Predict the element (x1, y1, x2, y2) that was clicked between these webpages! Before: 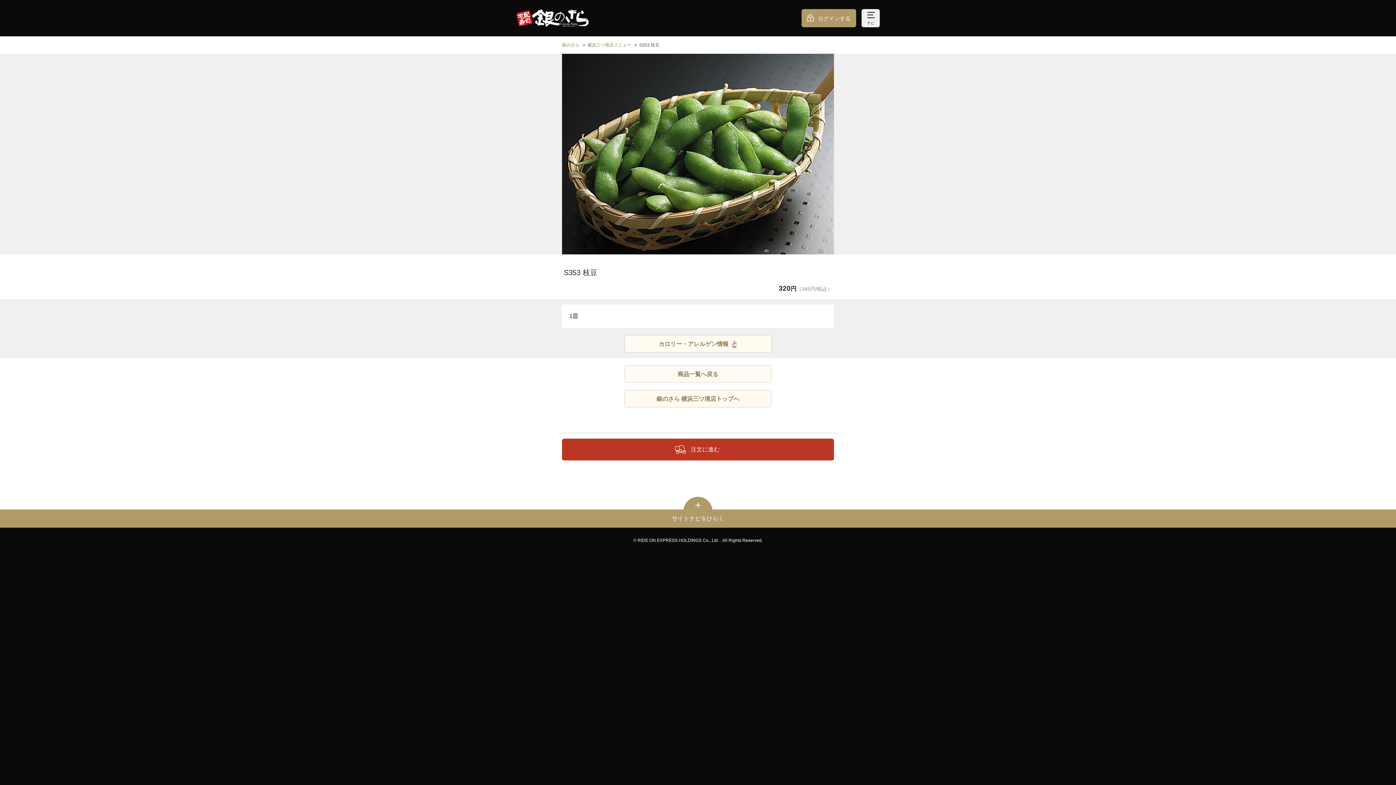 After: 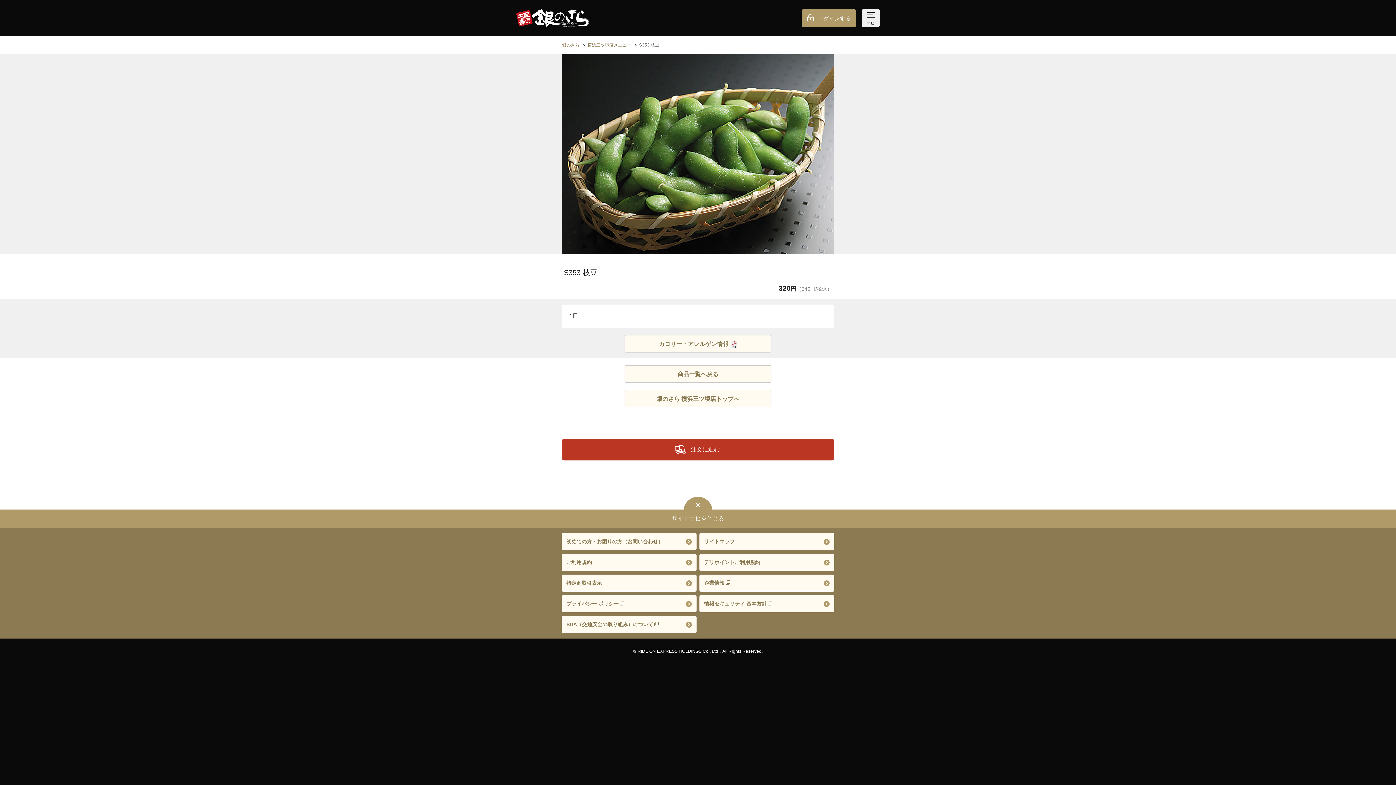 Action: label: サイトナビをひらく bbox: (672, 515, 724, 522)